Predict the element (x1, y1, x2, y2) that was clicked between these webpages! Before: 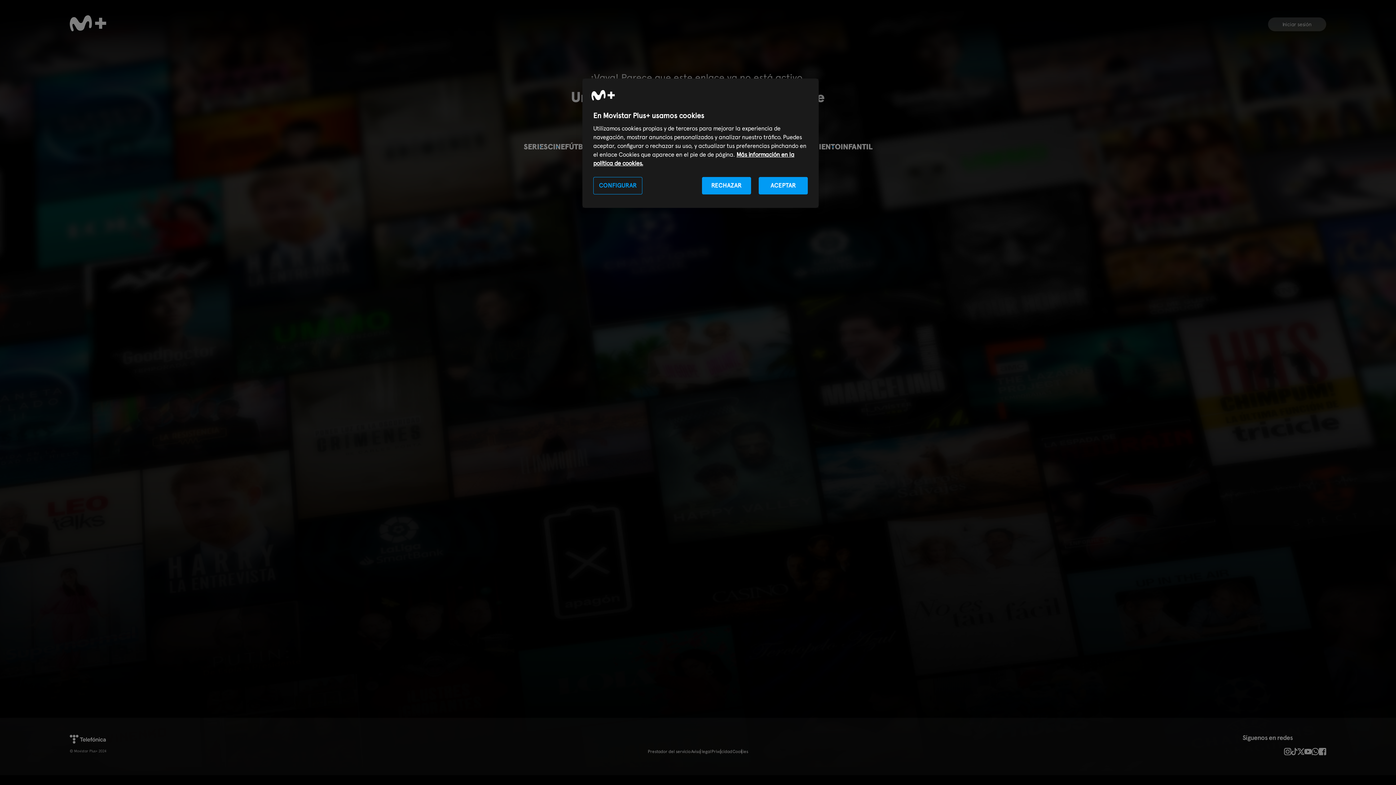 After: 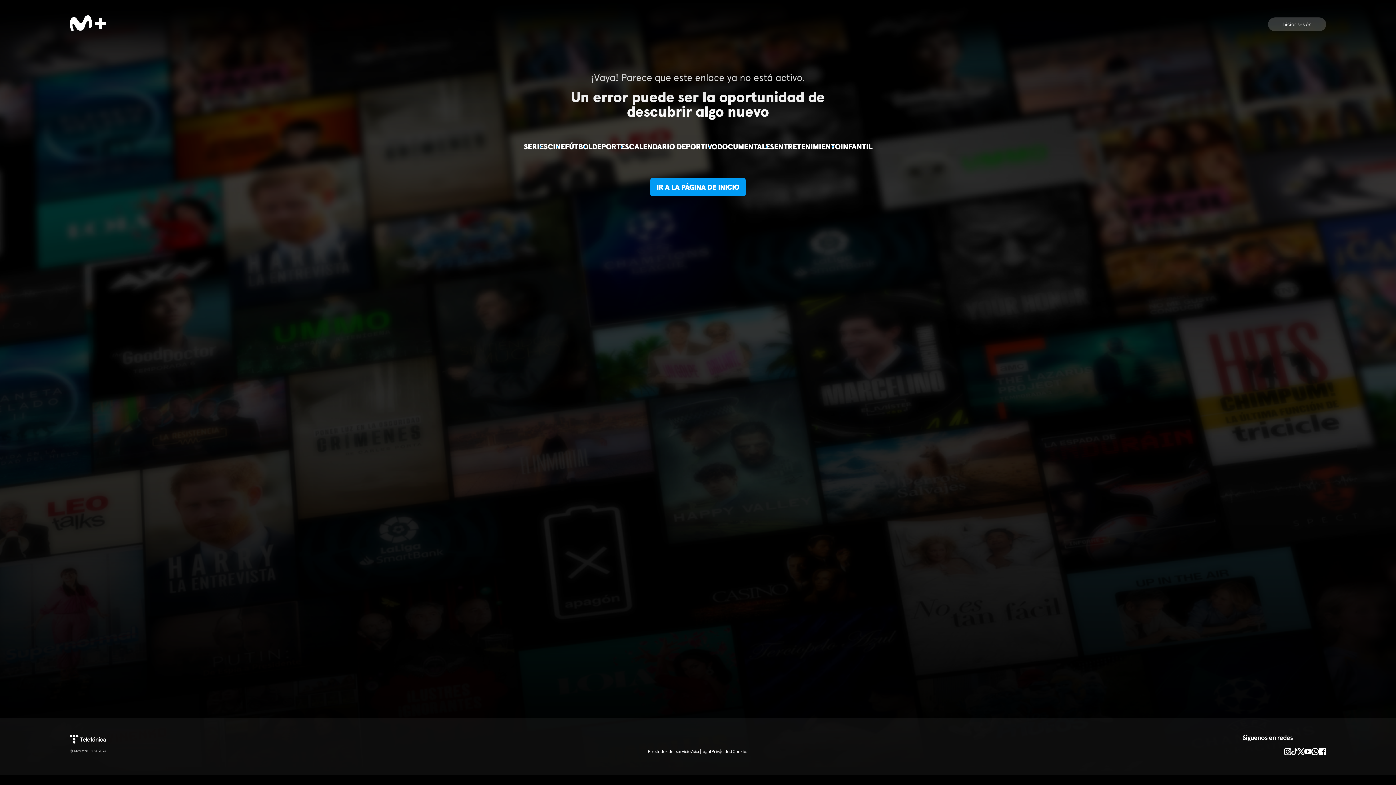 Action: label: ACEPTAR bbox: (758, 177, 808, 194)